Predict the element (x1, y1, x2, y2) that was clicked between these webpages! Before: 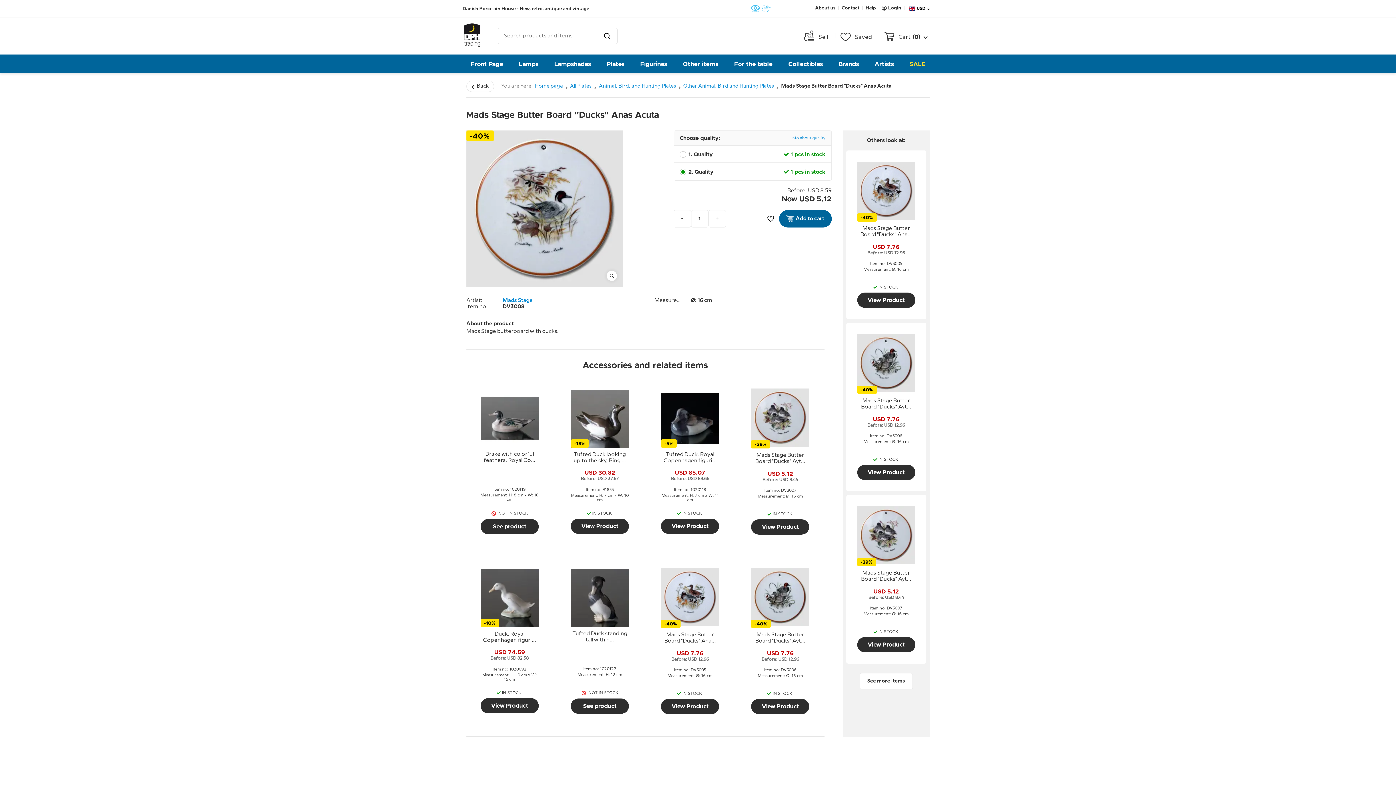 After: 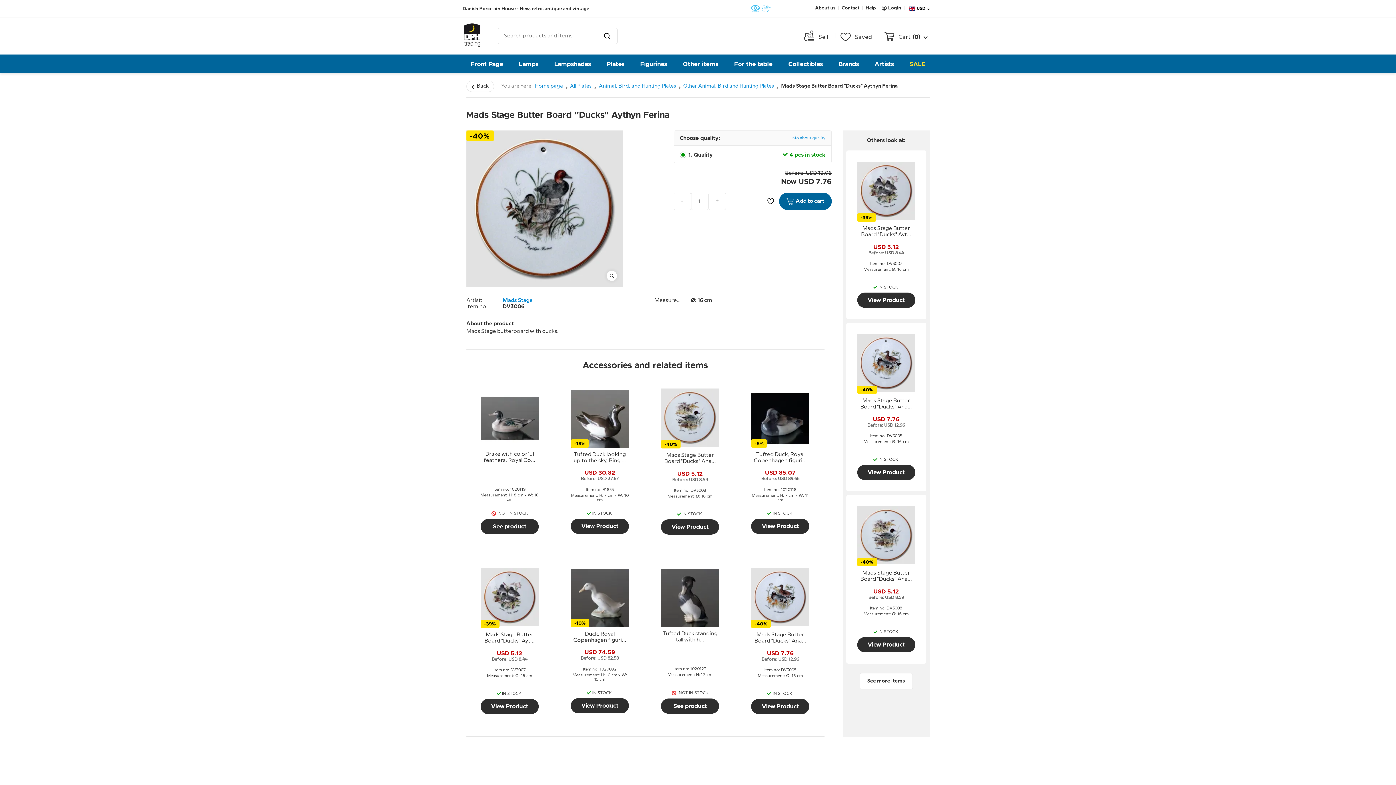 Action: label: View Product bbox: (857, 465, 915, 480)